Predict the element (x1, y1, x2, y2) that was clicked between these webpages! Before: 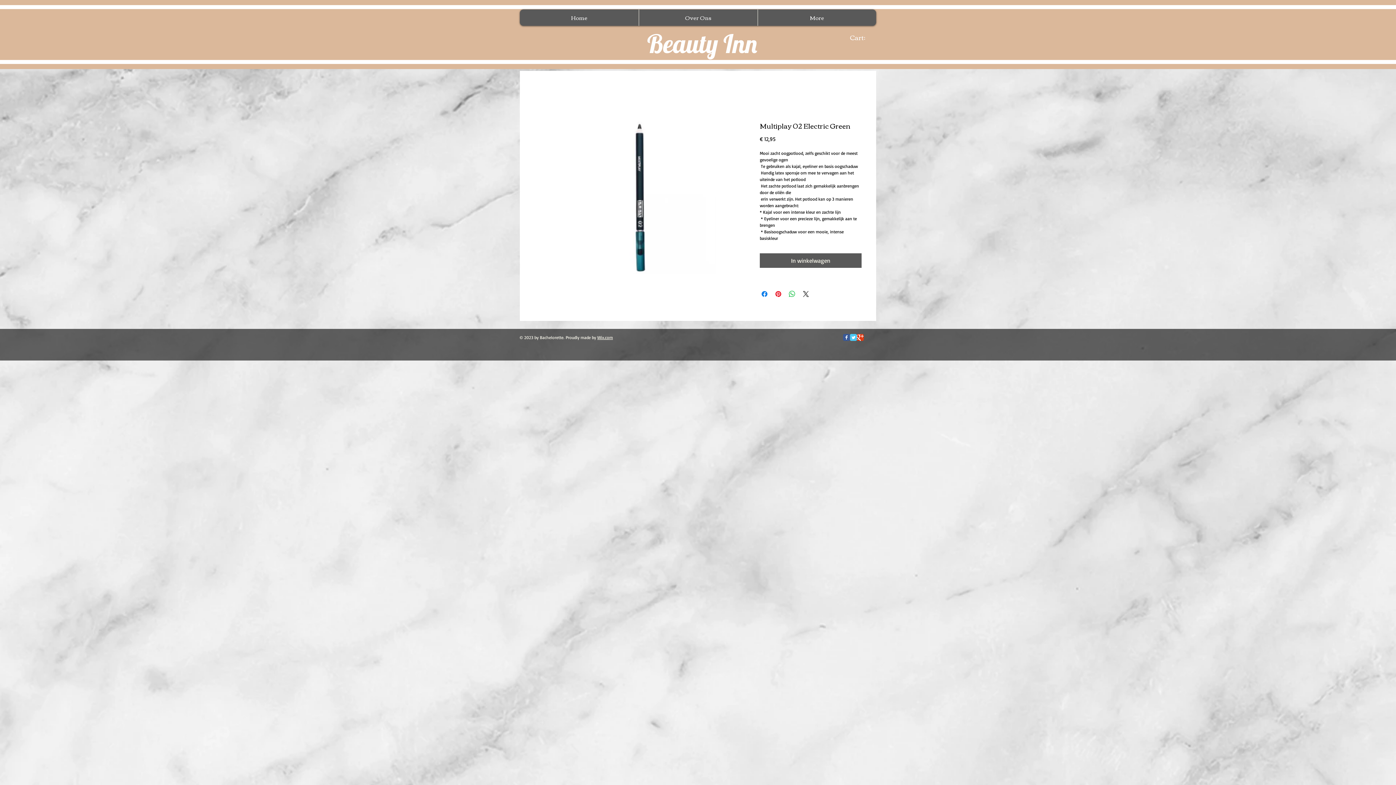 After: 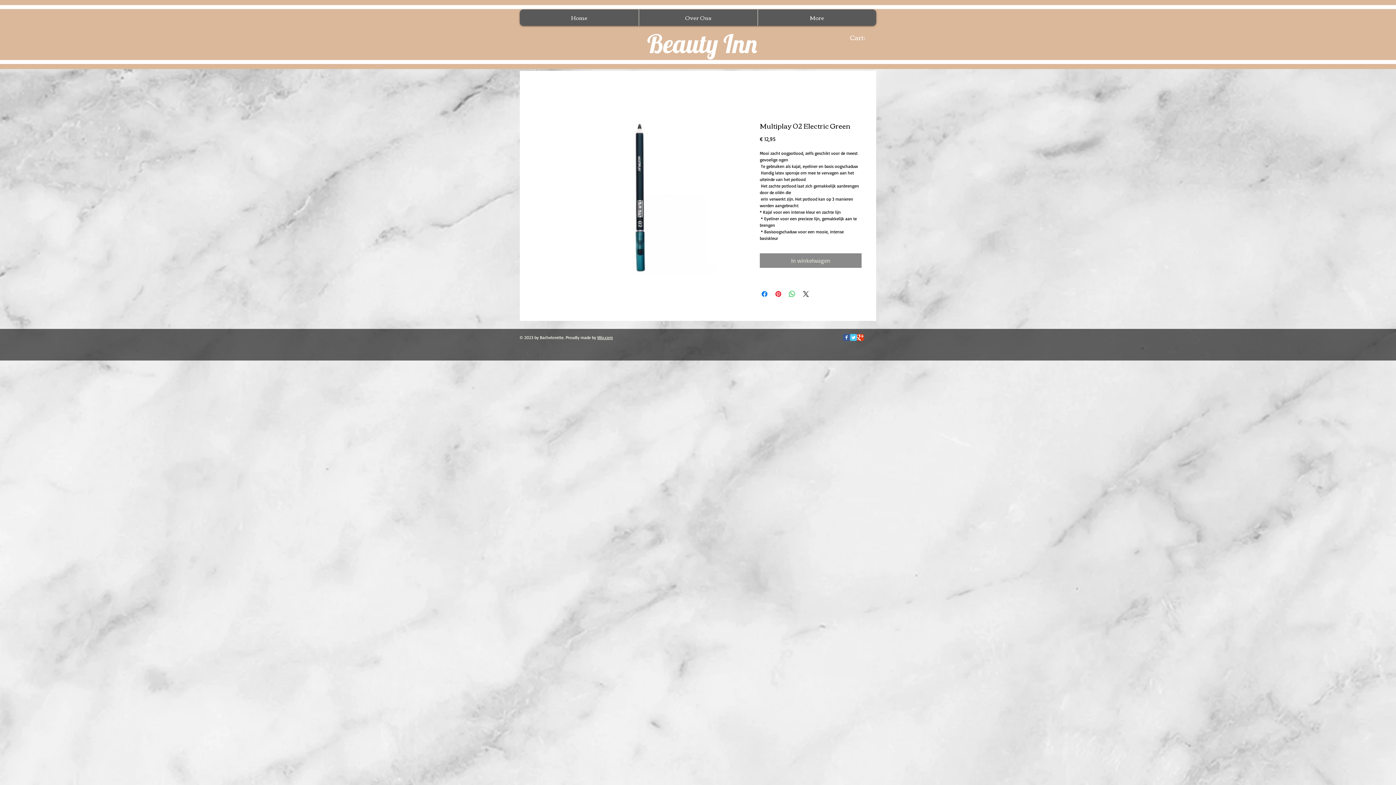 Action: bbox: (760, 253, 861, 268) label: In winkelwagen